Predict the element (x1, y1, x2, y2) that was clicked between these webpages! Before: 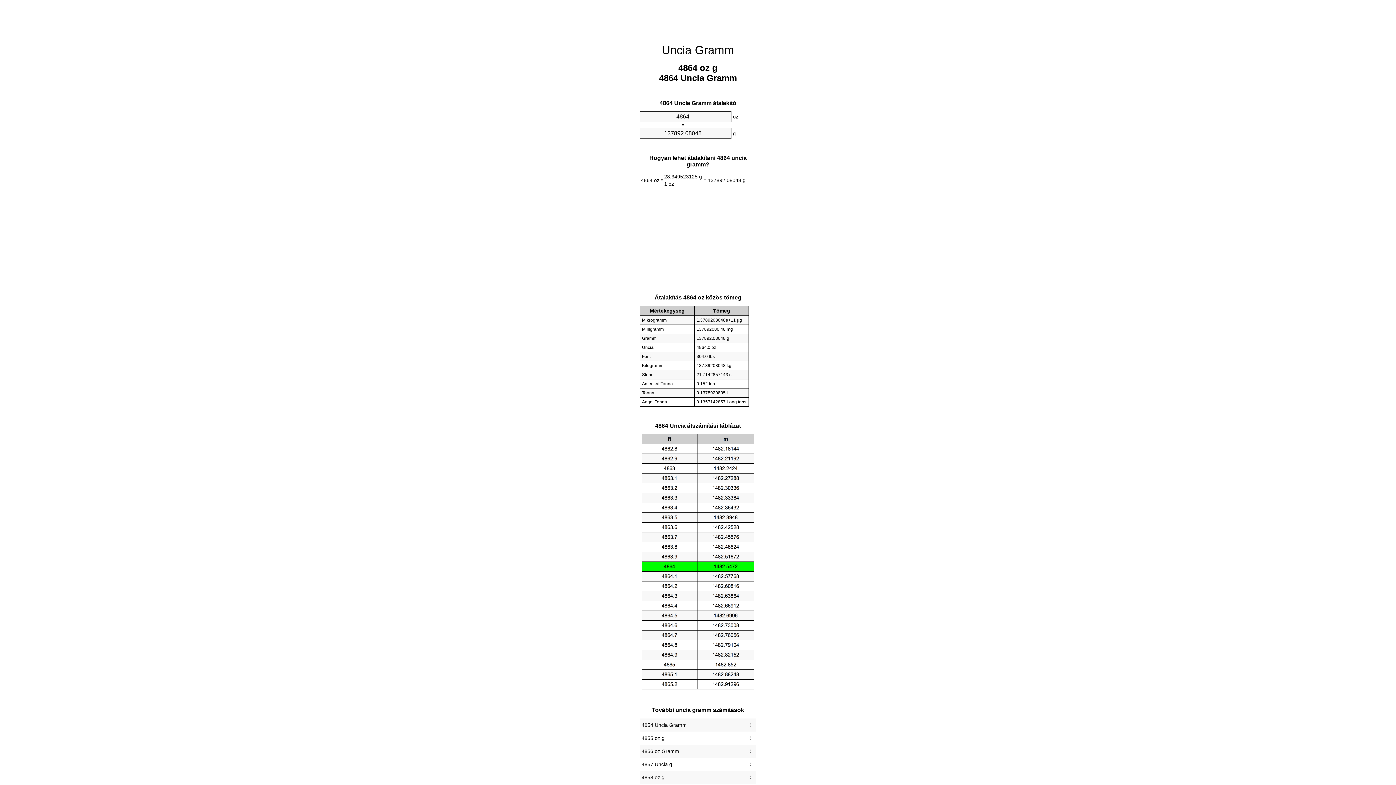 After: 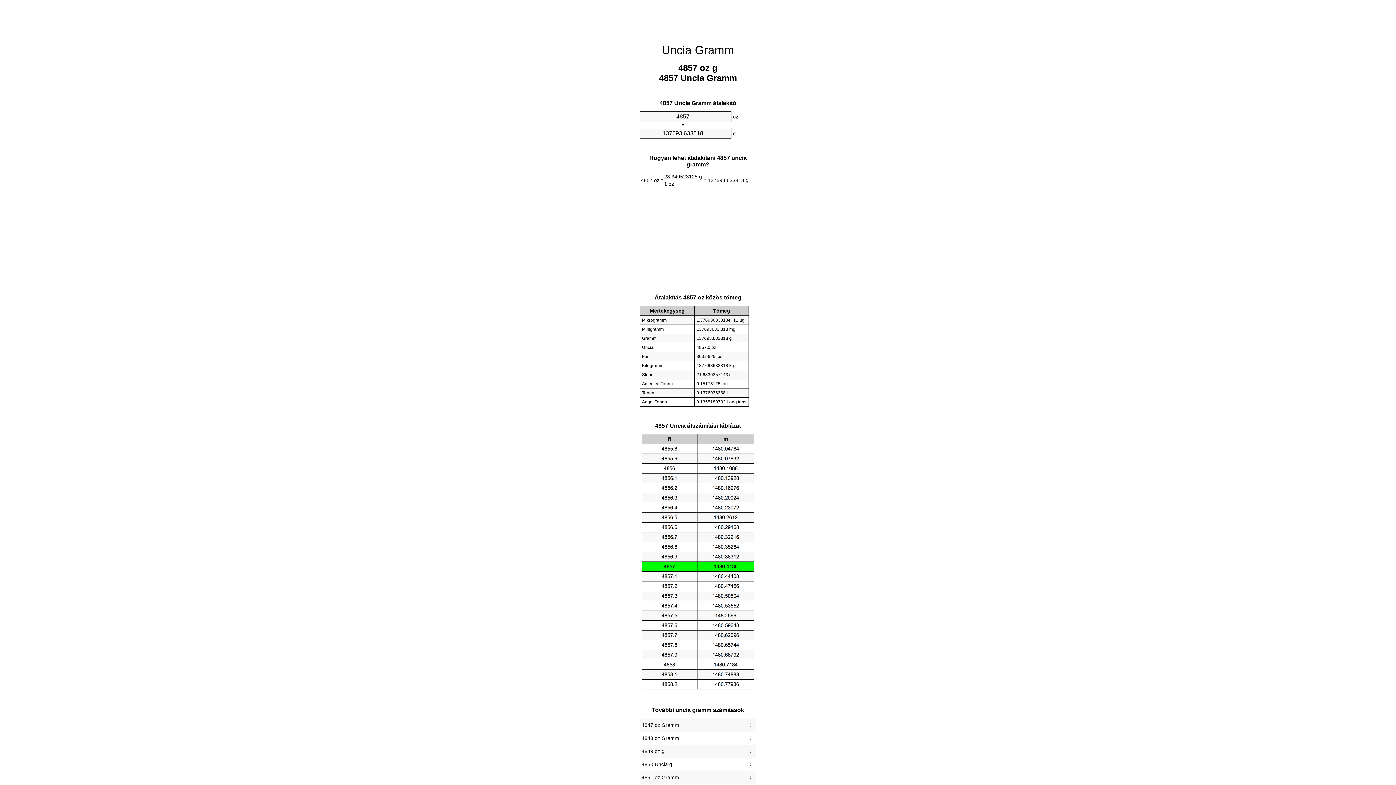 Action: bbox: (641, 760, 754, 769) label: 4857 Uncia g